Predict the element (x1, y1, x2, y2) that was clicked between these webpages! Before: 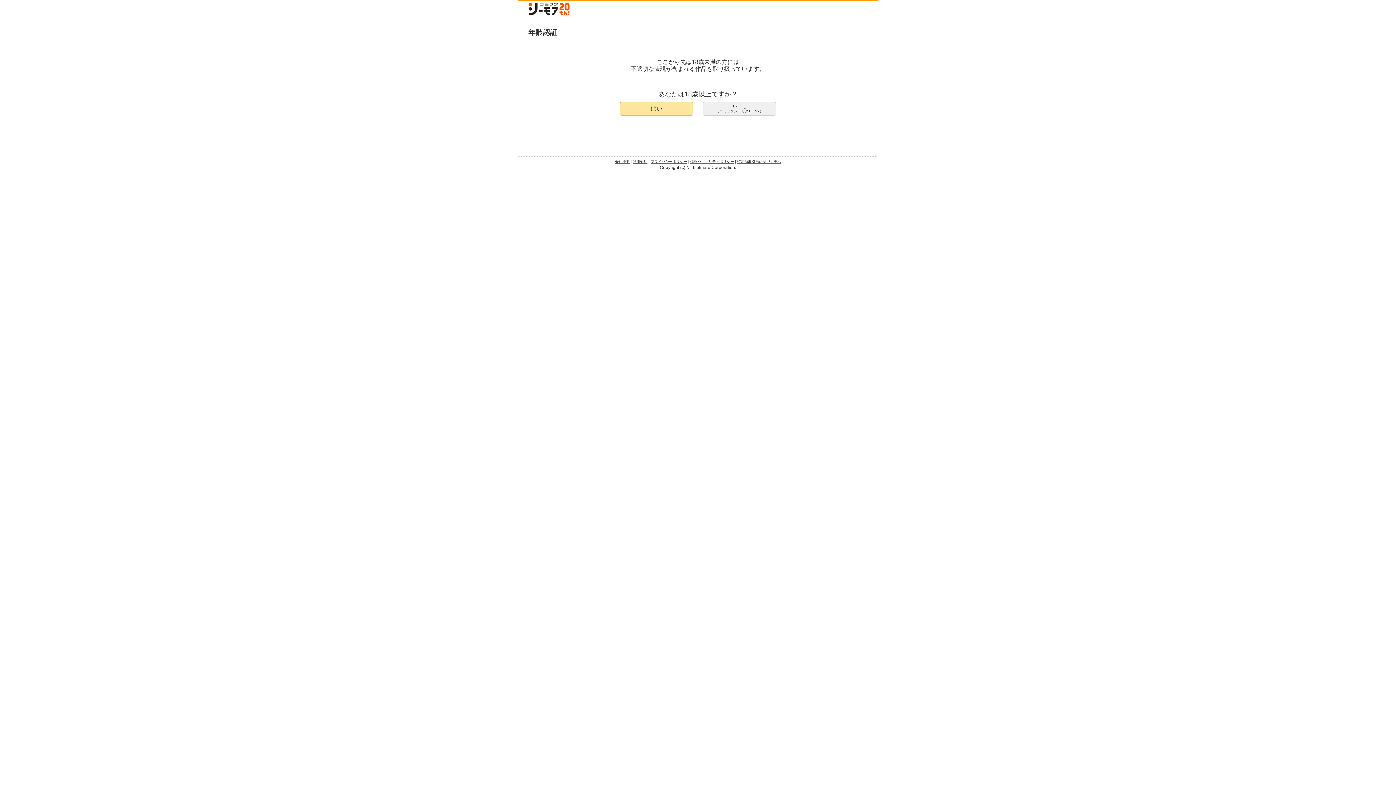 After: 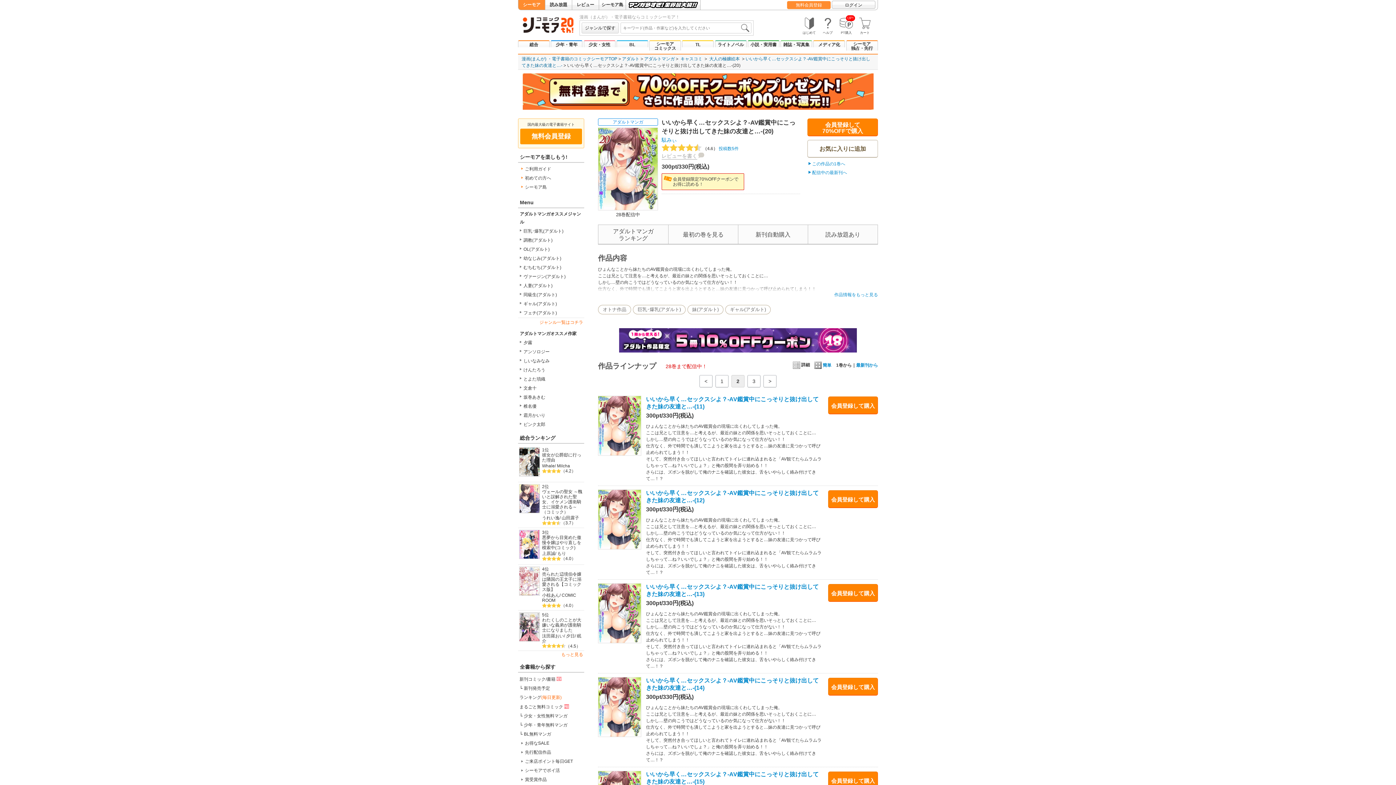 Action: label: はい bbox: (620, 102, 693, 115)